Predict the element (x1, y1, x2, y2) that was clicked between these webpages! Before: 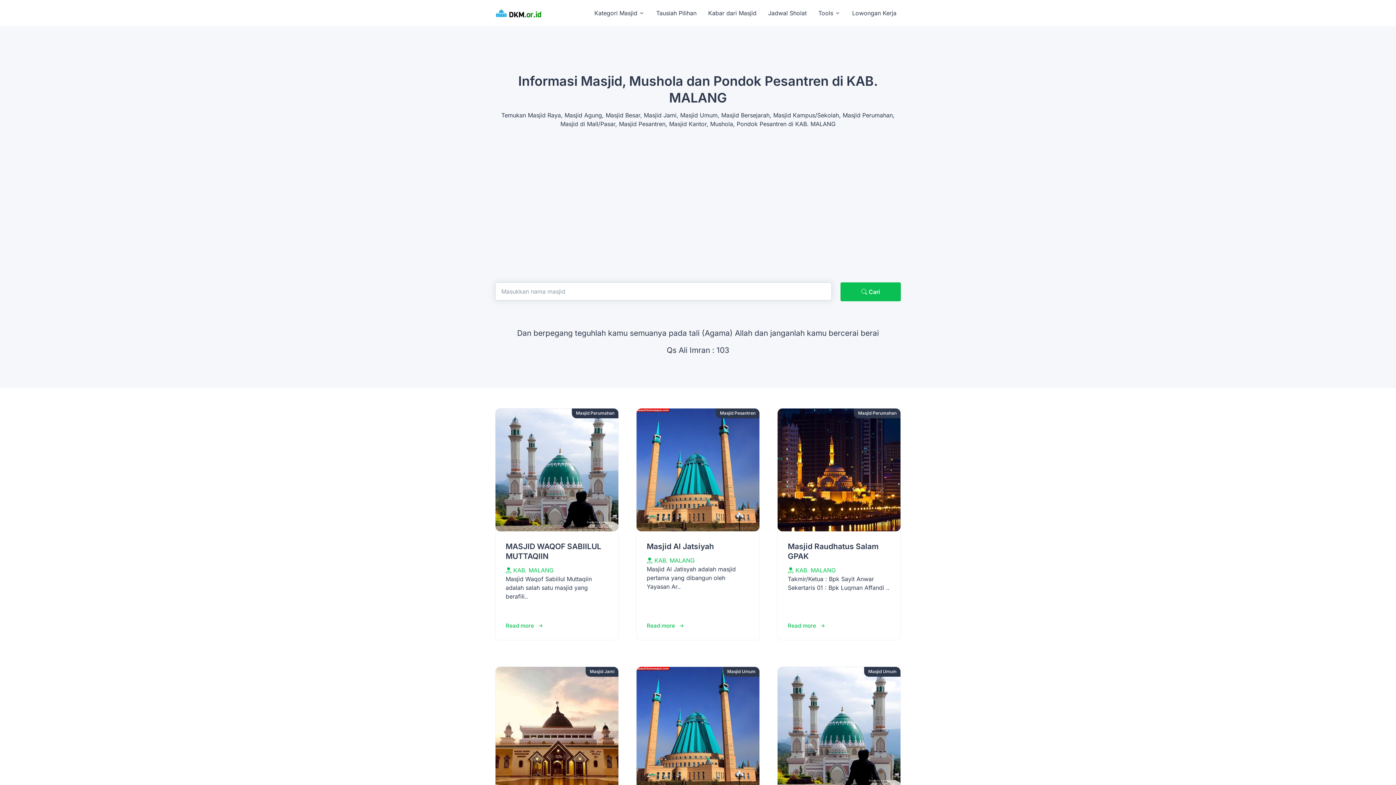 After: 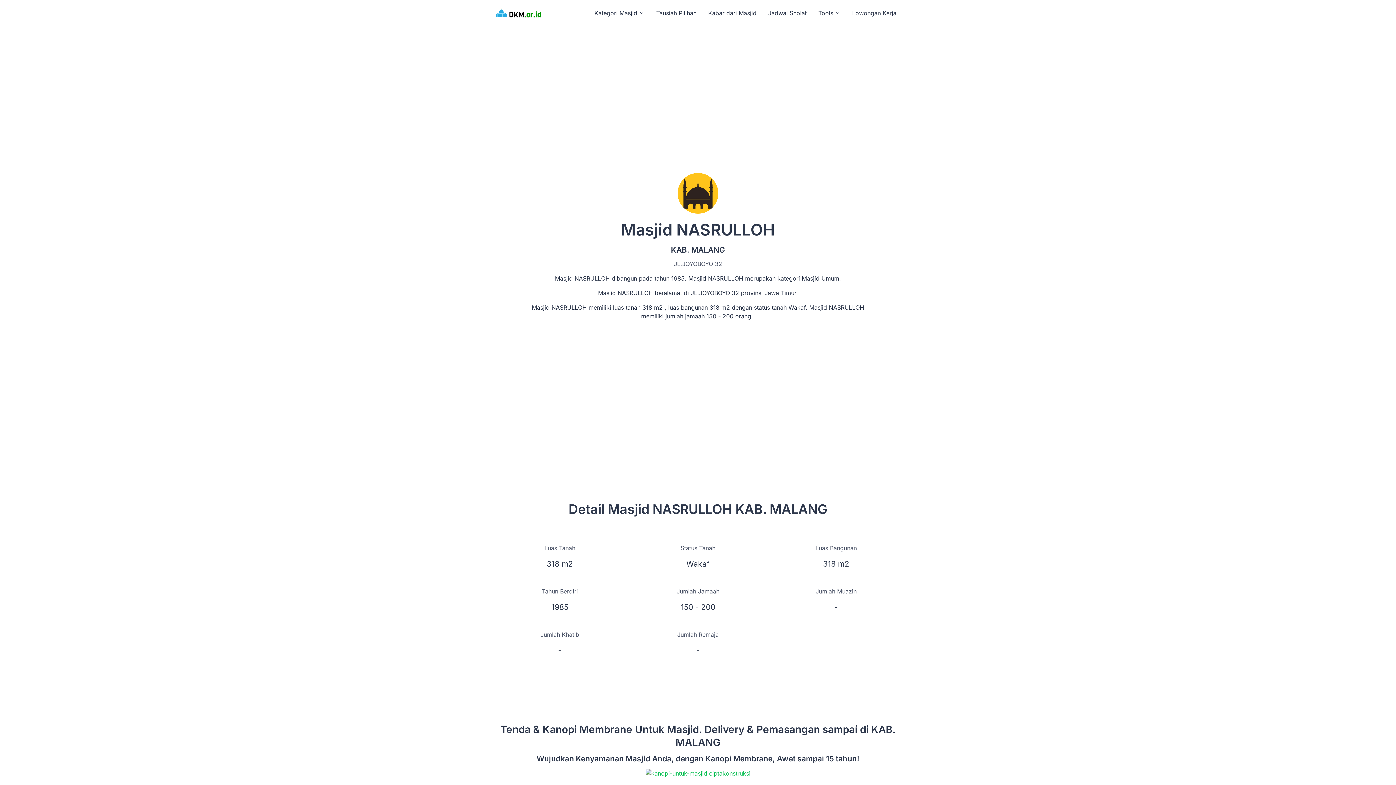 Action: label: Masjid Umum
Masjid NASRULLOH
 KAB. MALANG

Masjid NASRULLOH dibangun pada tahun 1985. Masjid NASRULLOH merupakan ..

Read more bbox: (777, 666, 901, 889)